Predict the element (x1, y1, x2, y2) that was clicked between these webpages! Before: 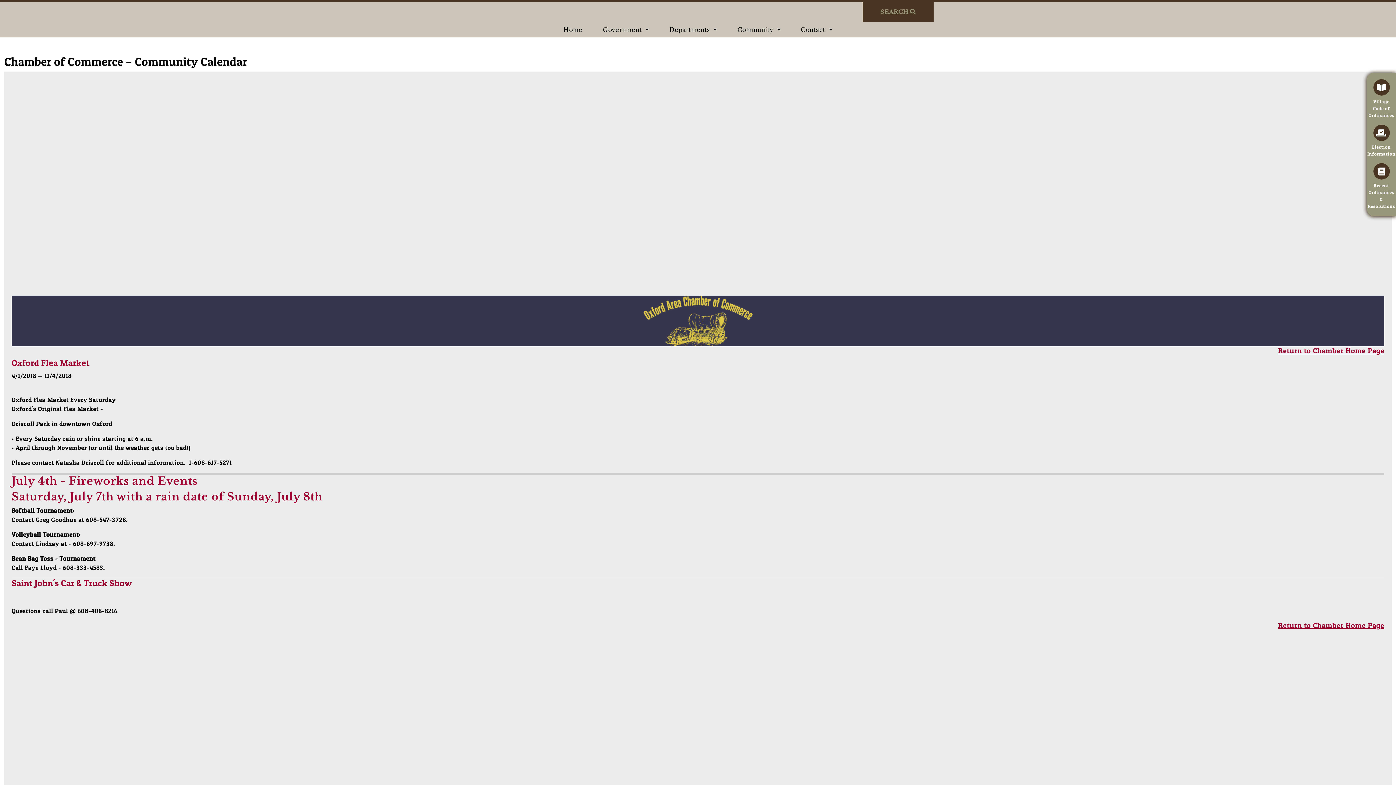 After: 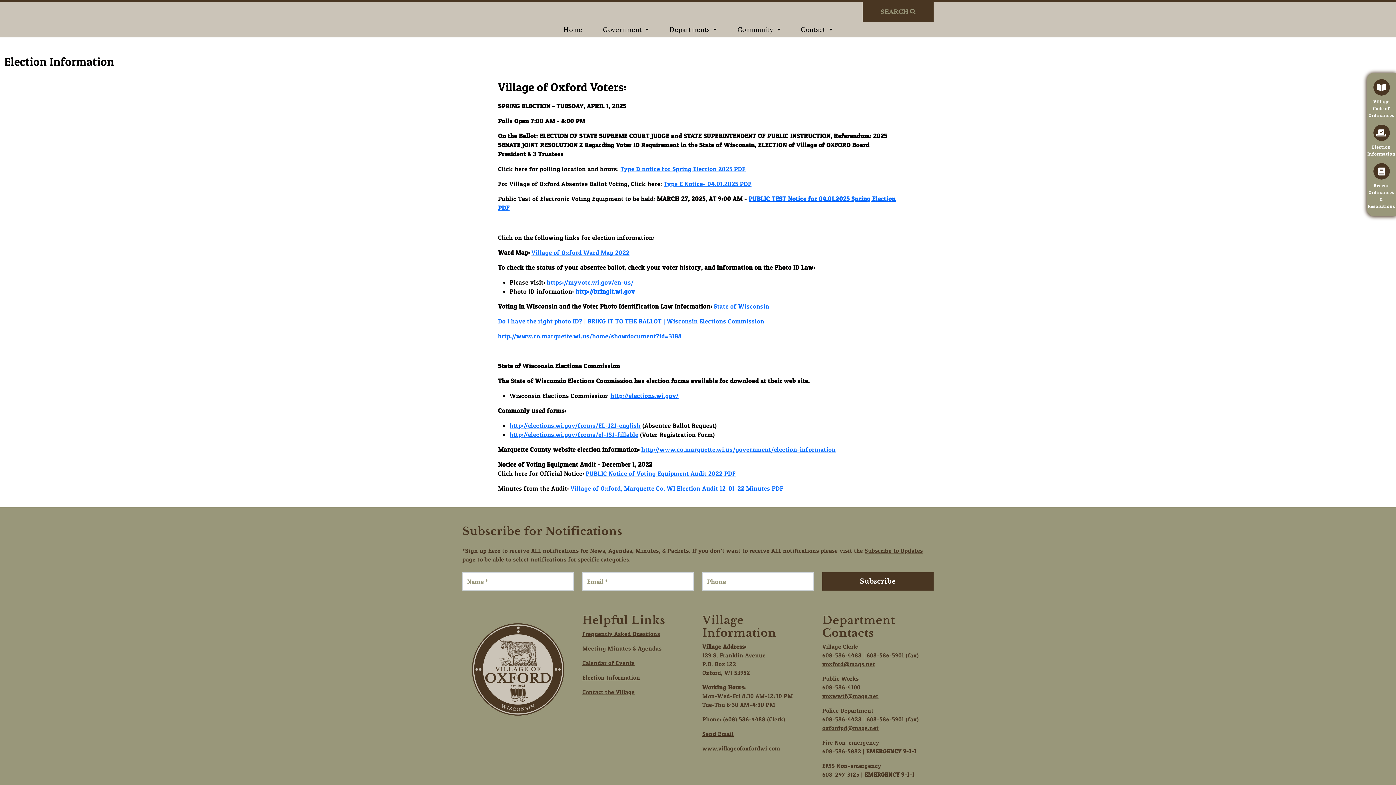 Action: bbox: (1370, 121, 1392, 160) label: Election Information